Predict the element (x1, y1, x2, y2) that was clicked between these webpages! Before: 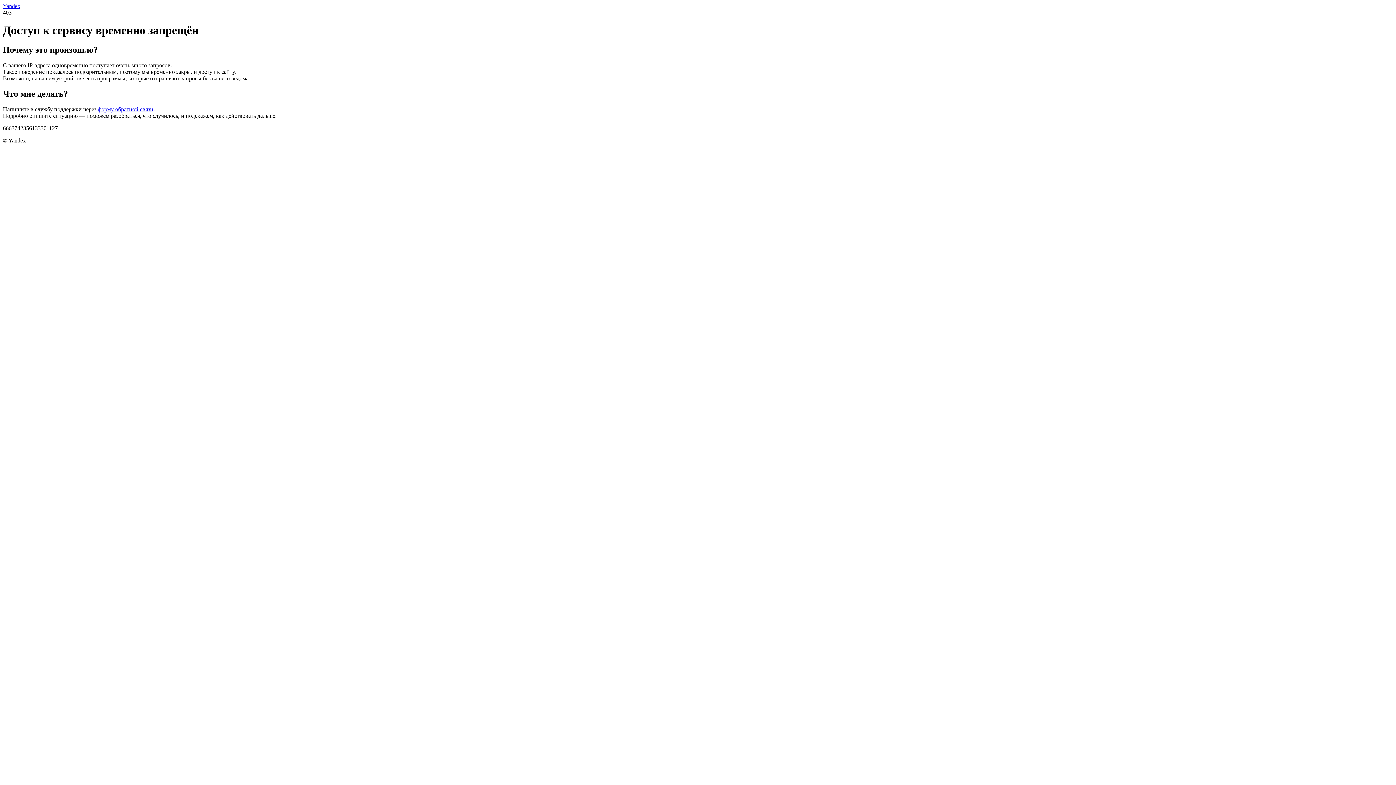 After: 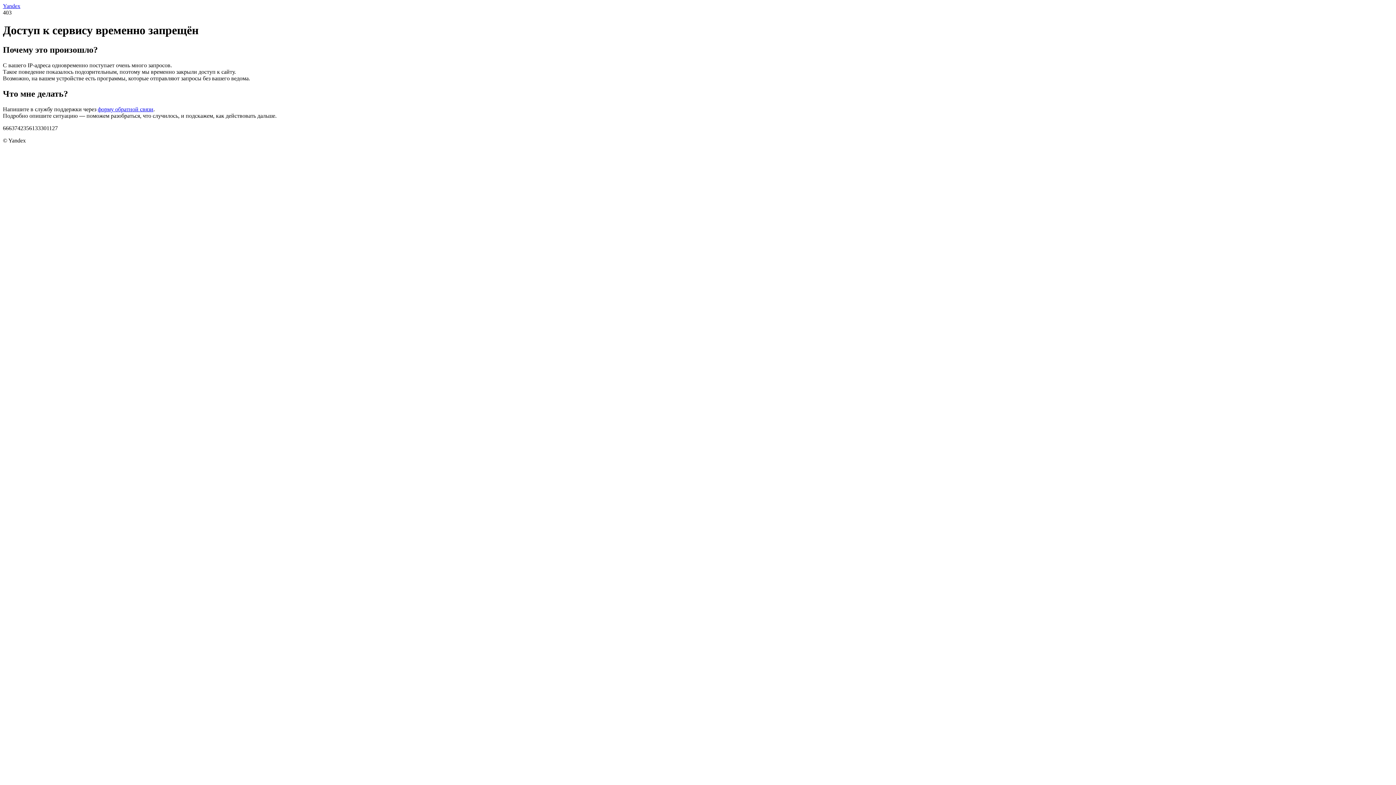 Action: label: Yandex bbox: (2, 2, 20, 9)